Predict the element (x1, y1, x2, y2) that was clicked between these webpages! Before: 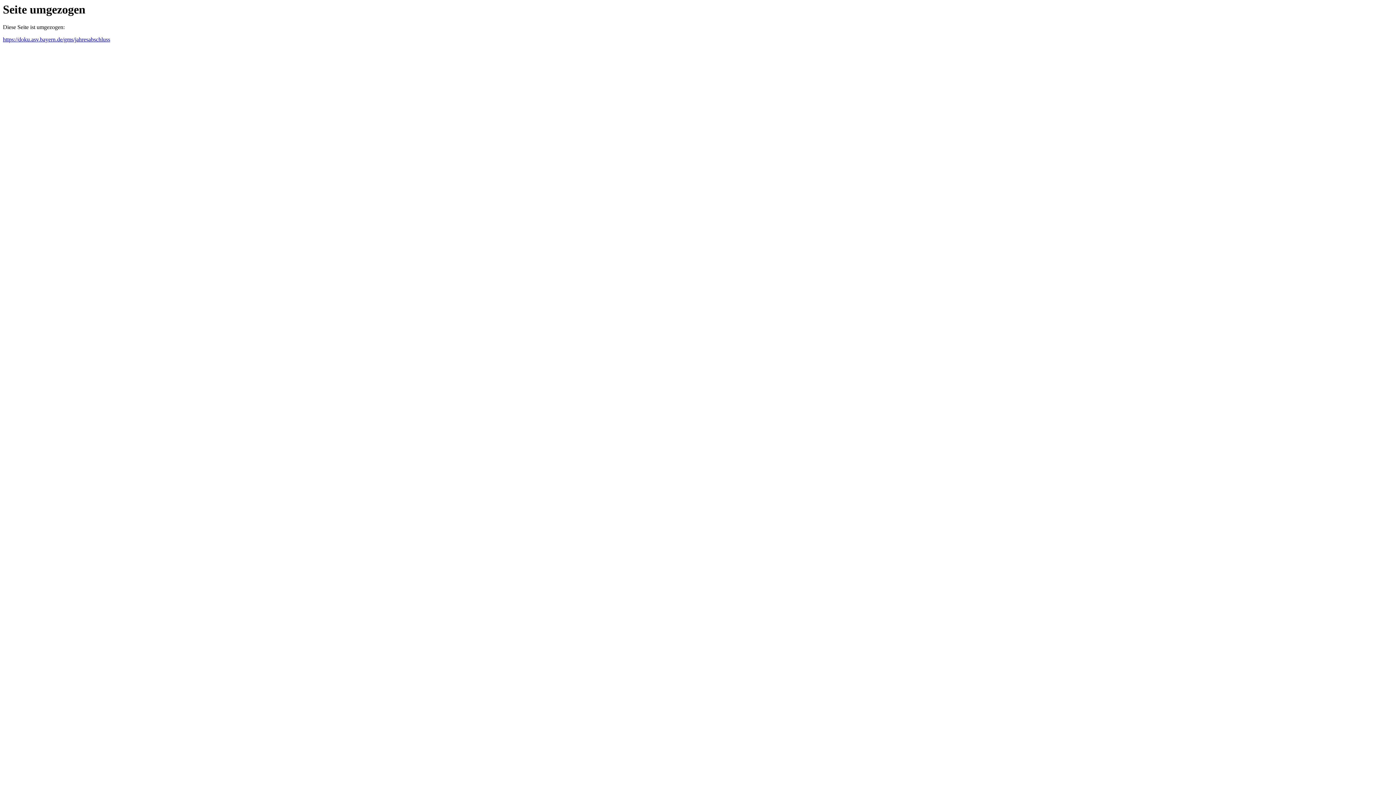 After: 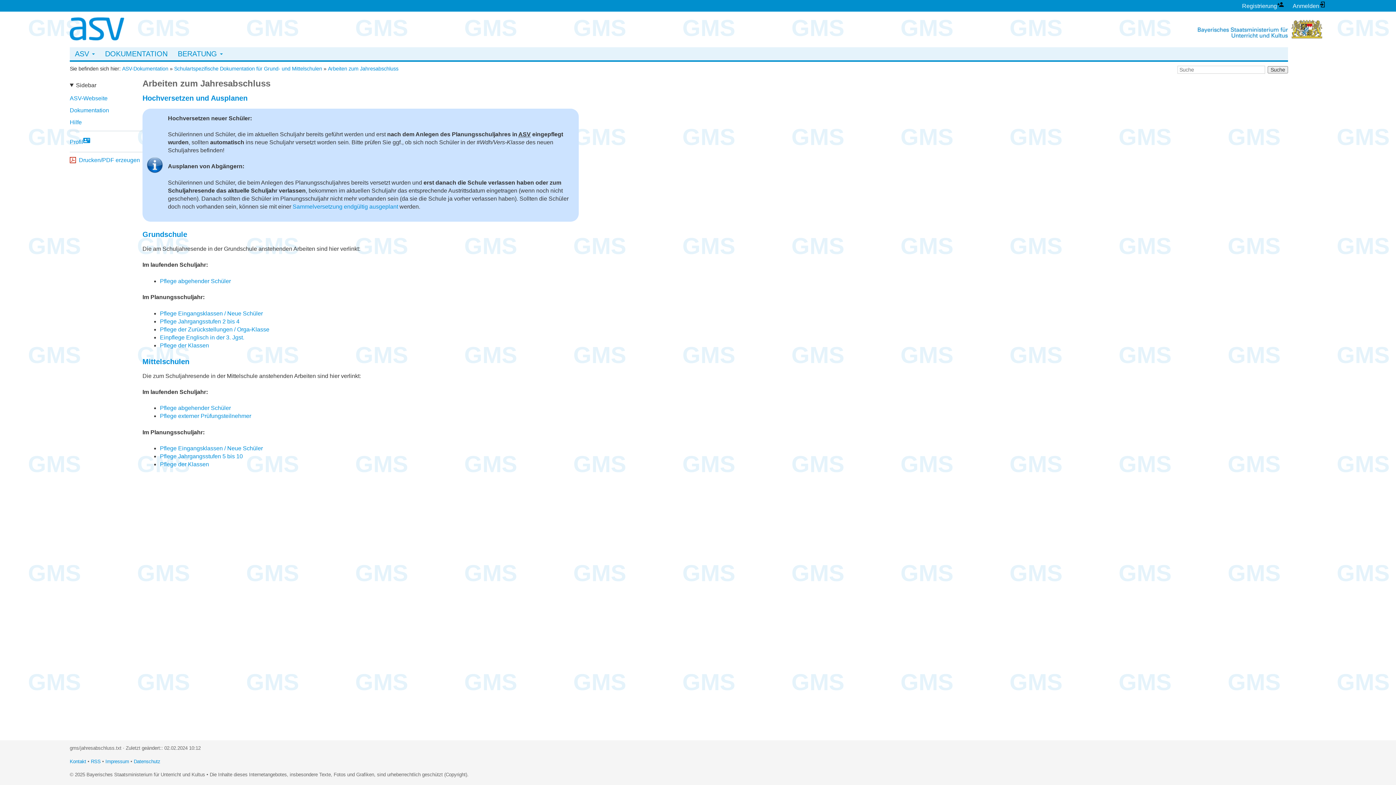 Action: label: https://doku.asv.bayern.de/gms/jahresabschluss bbox: (2, 36, 110, 42)